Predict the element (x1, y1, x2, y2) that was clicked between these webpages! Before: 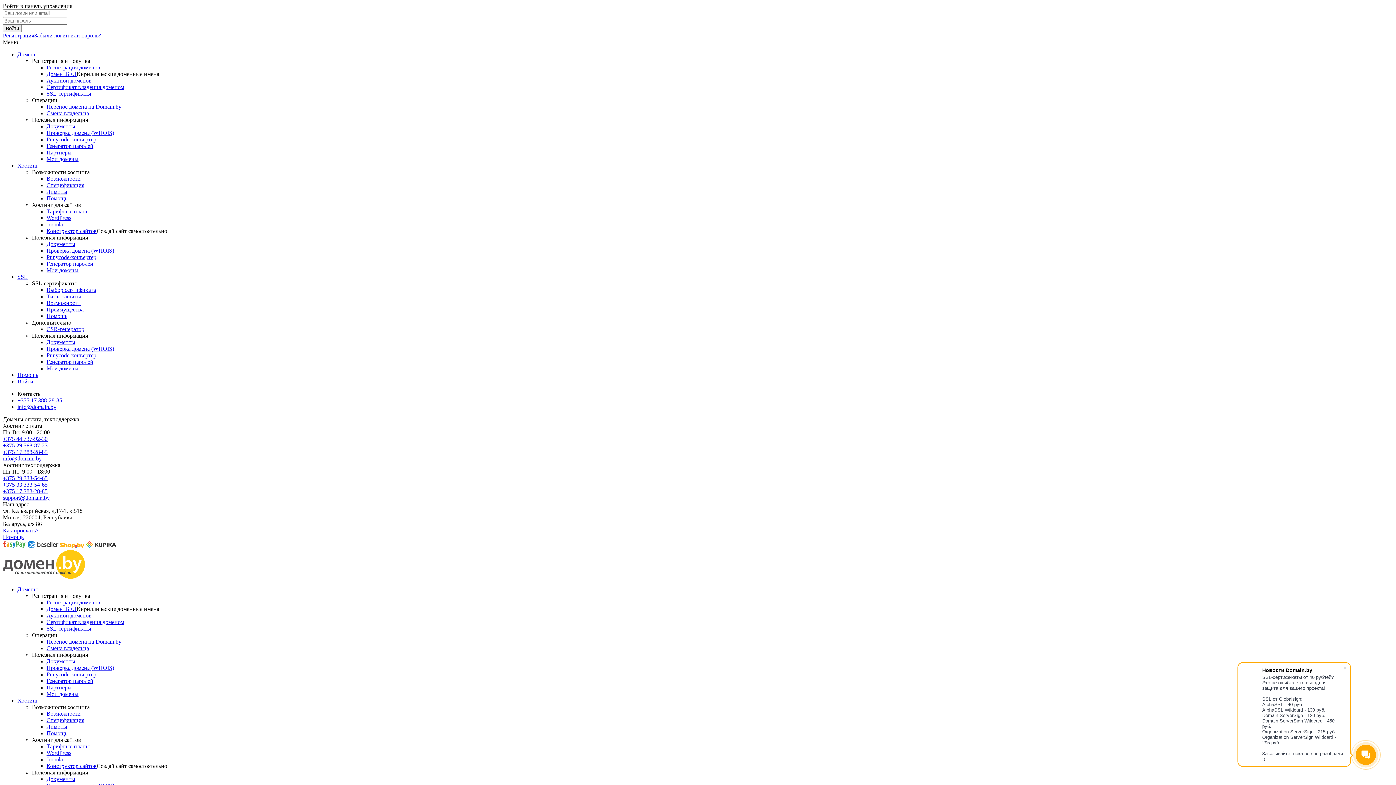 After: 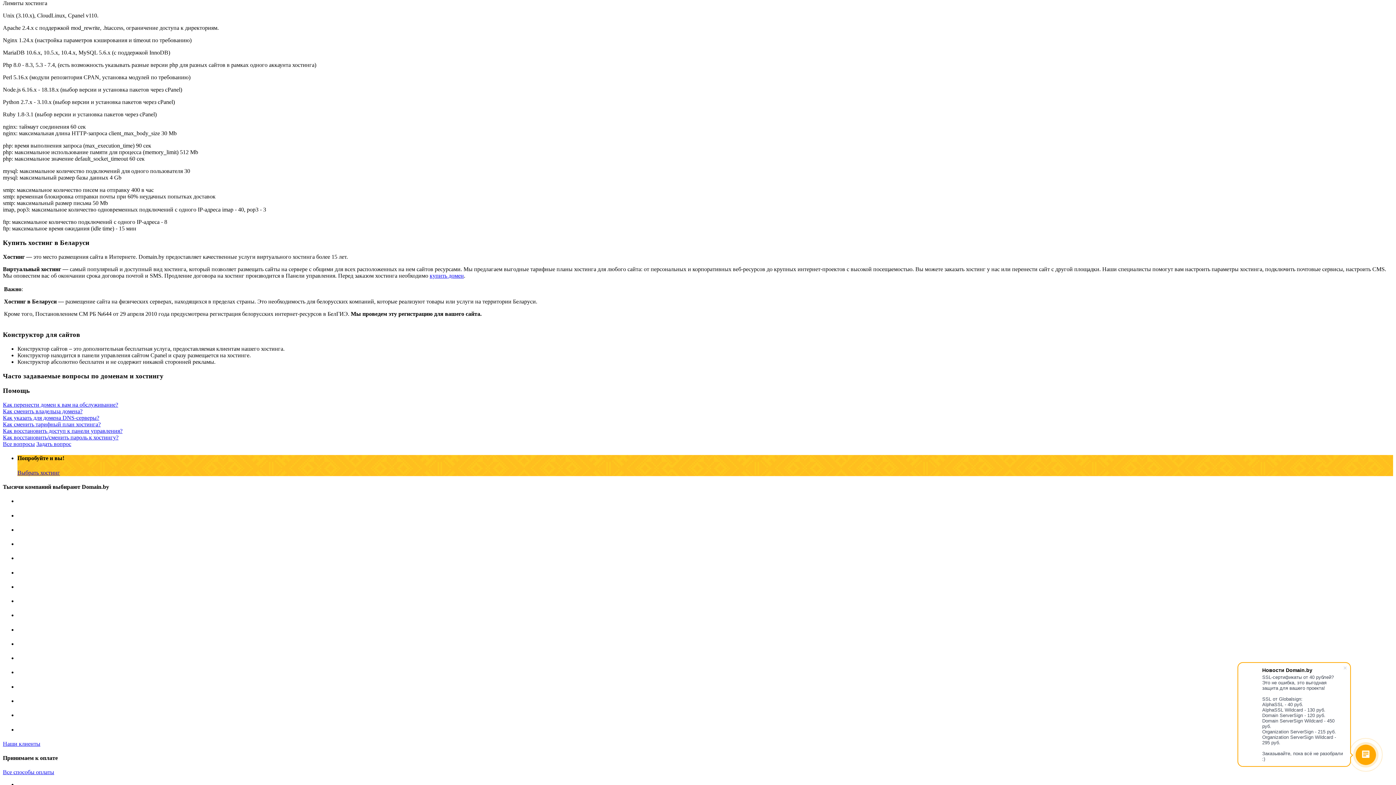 Action: bbox: (46, 724, 67, 730) label: Лимиты